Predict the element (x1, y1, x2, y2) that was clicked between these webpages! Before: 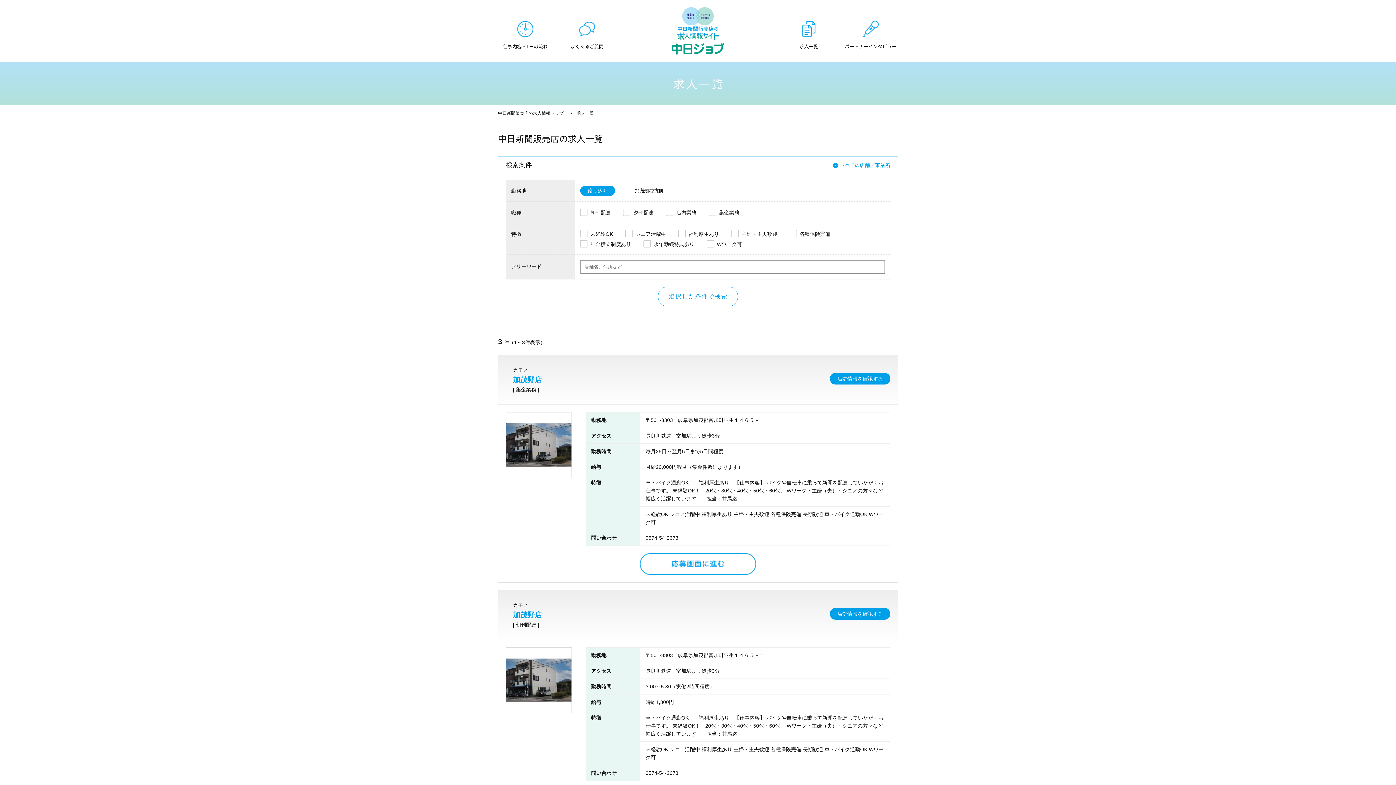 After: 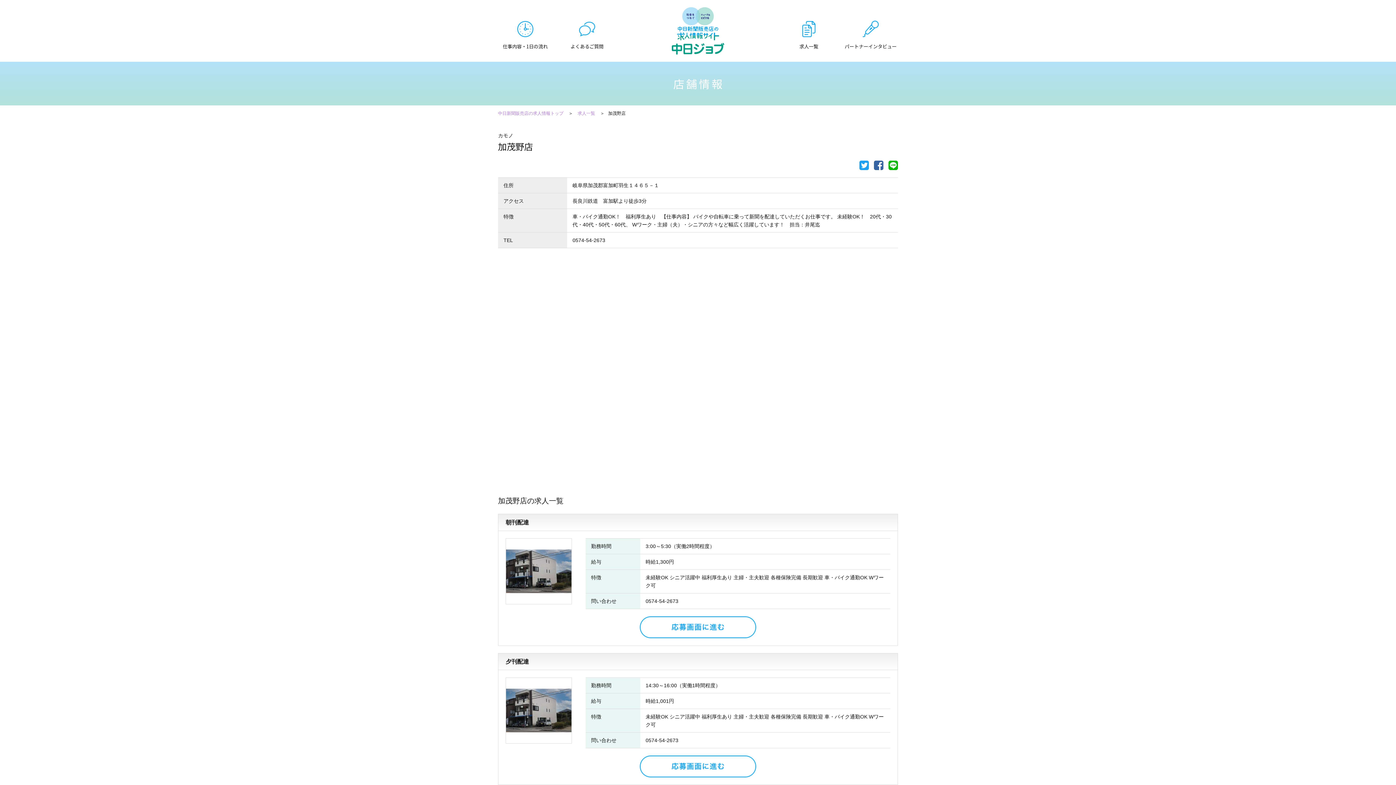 Action: bbox: (513, 609, 542, 621) label: 加茂野店